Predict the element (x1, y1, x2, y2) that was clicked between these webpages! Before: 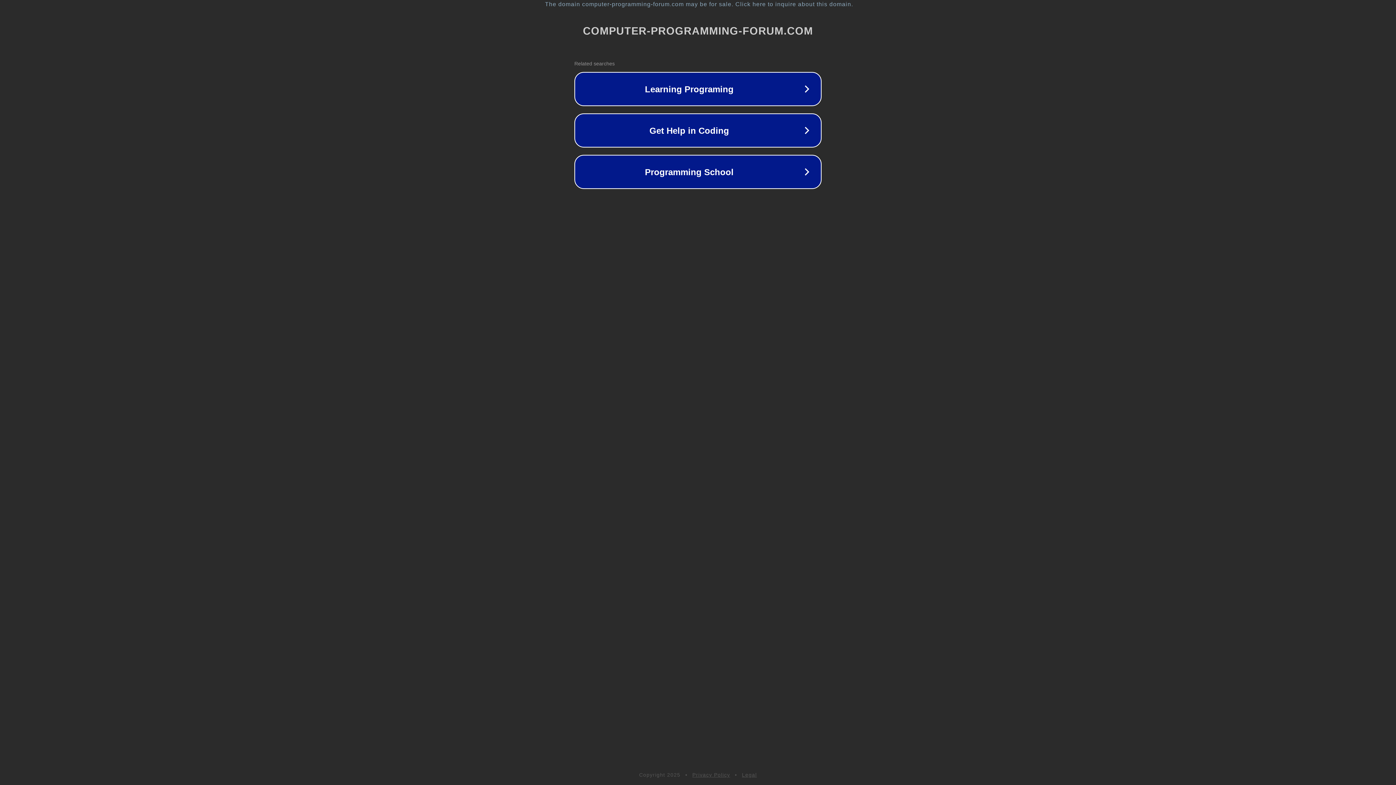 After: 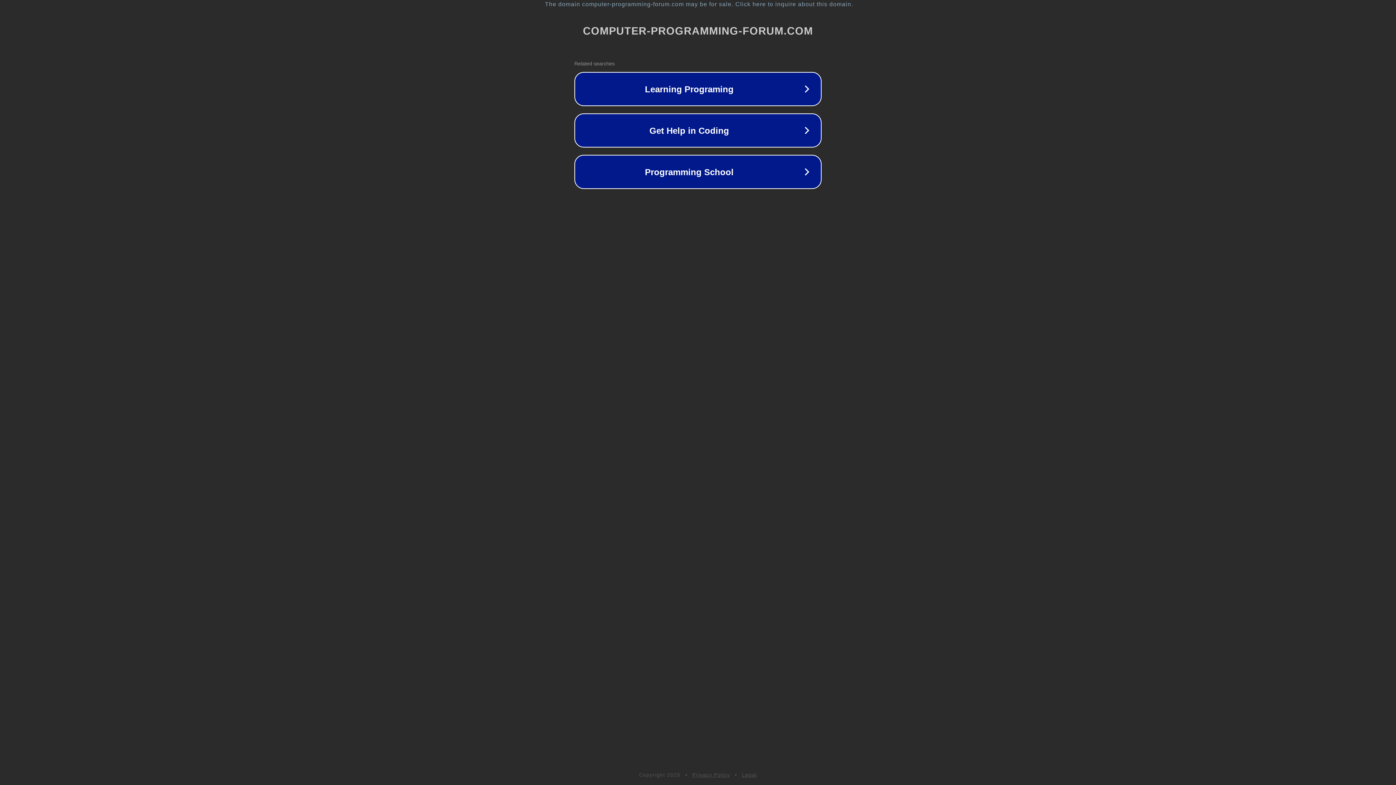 Action: bbox: (692, 772, 730, 778) label: Privacy Policy